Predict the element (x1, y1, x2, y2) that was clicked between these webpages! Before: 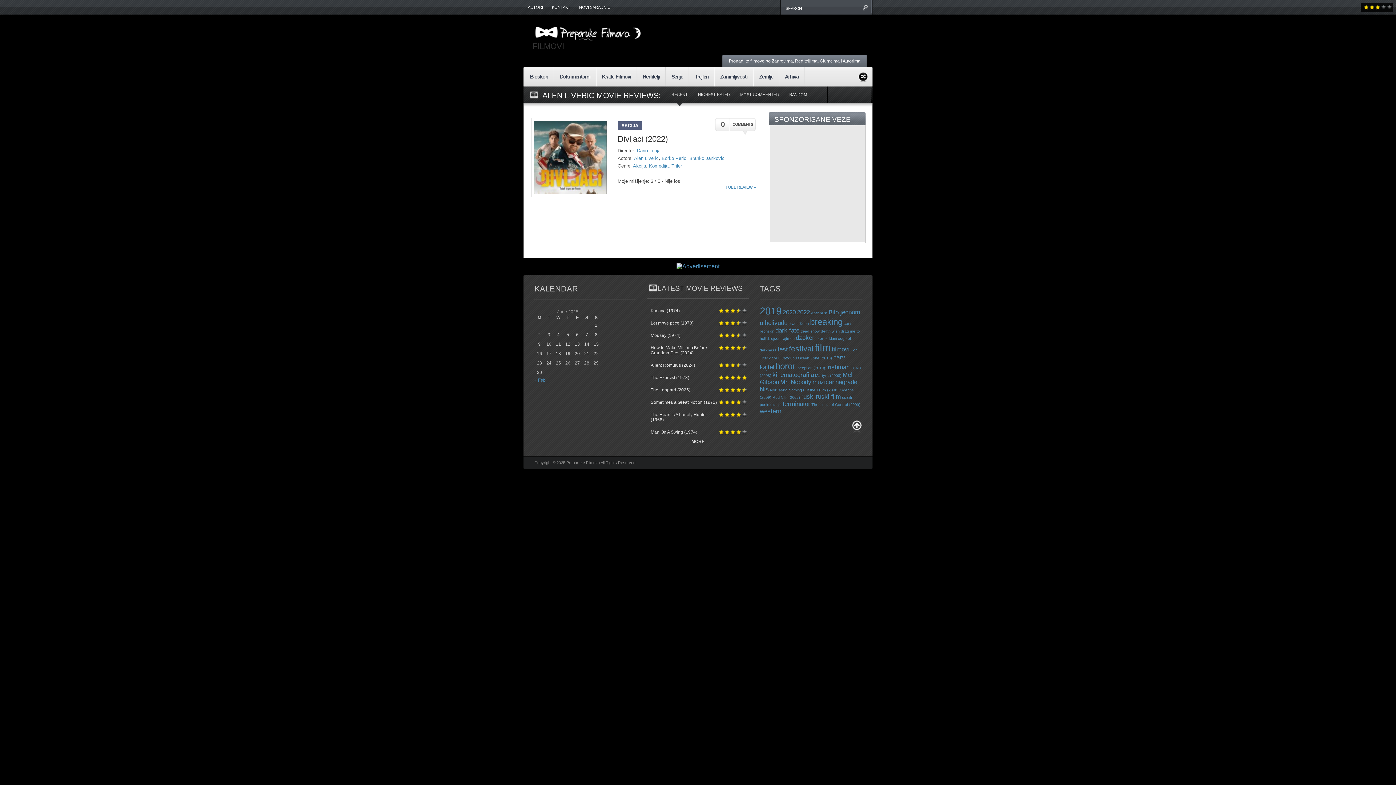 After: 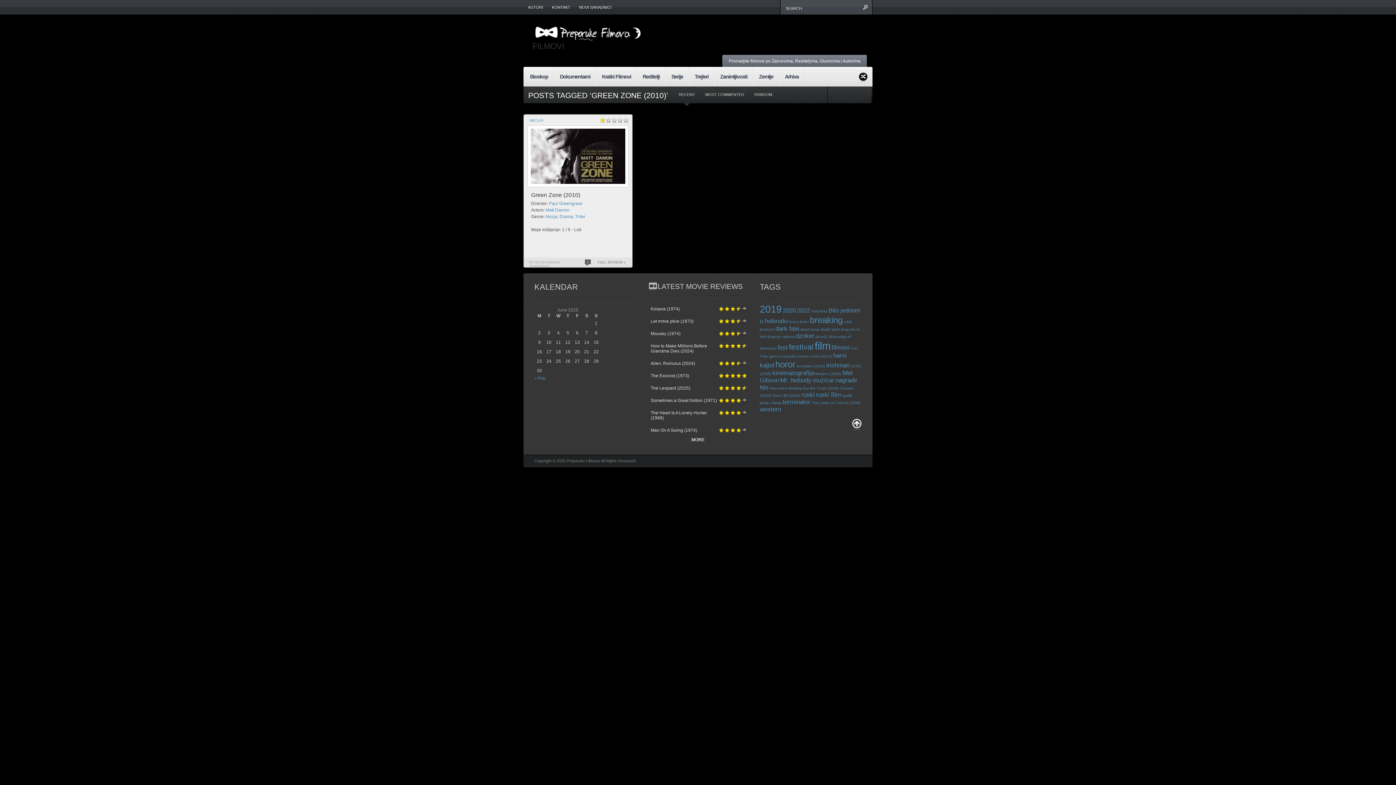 Action: label: Green Zone (2010) (1 item) bbox: (798, 356, 832, 360)